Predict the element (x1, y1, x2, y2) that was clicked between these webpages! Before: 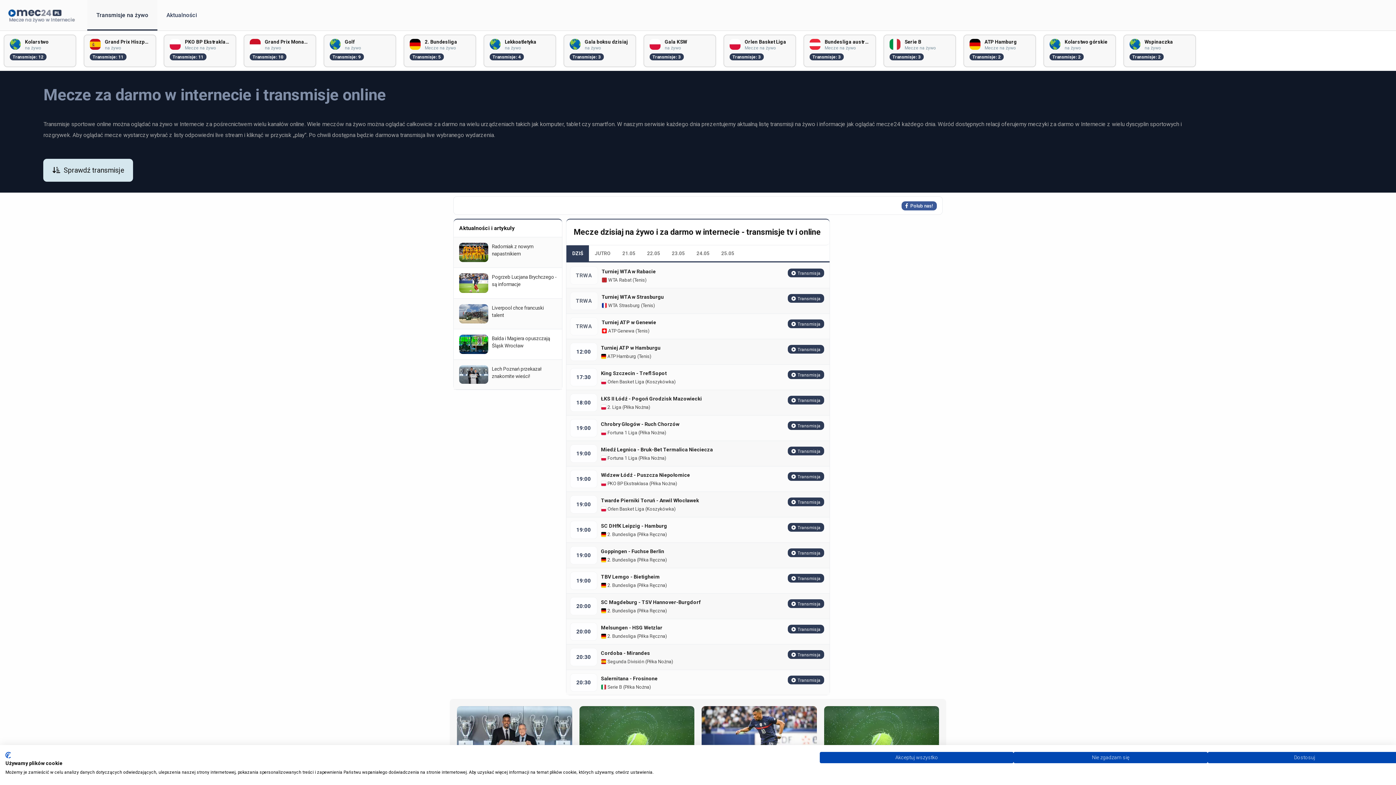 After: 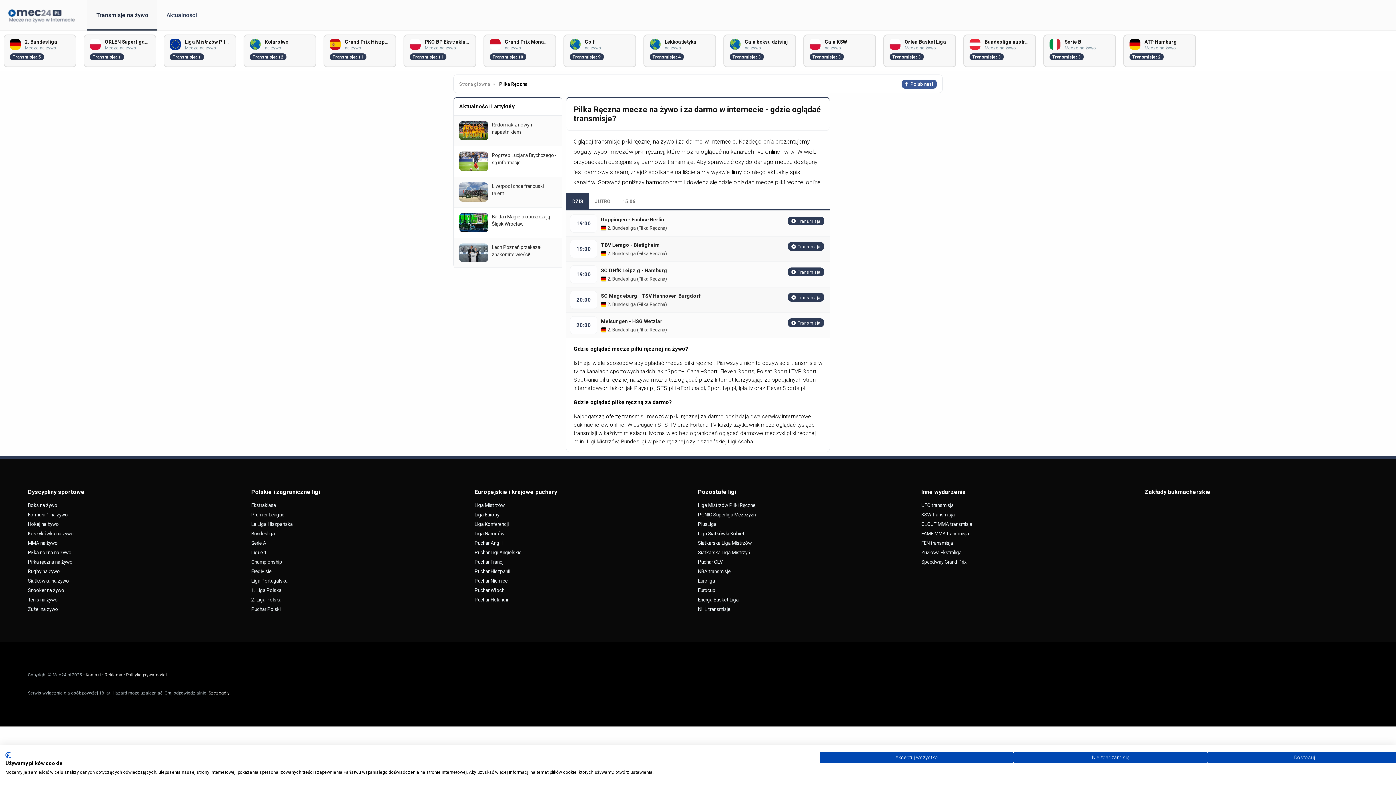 Action: bbox: (638, 582, 665, 588) label: Piłka Ręczna